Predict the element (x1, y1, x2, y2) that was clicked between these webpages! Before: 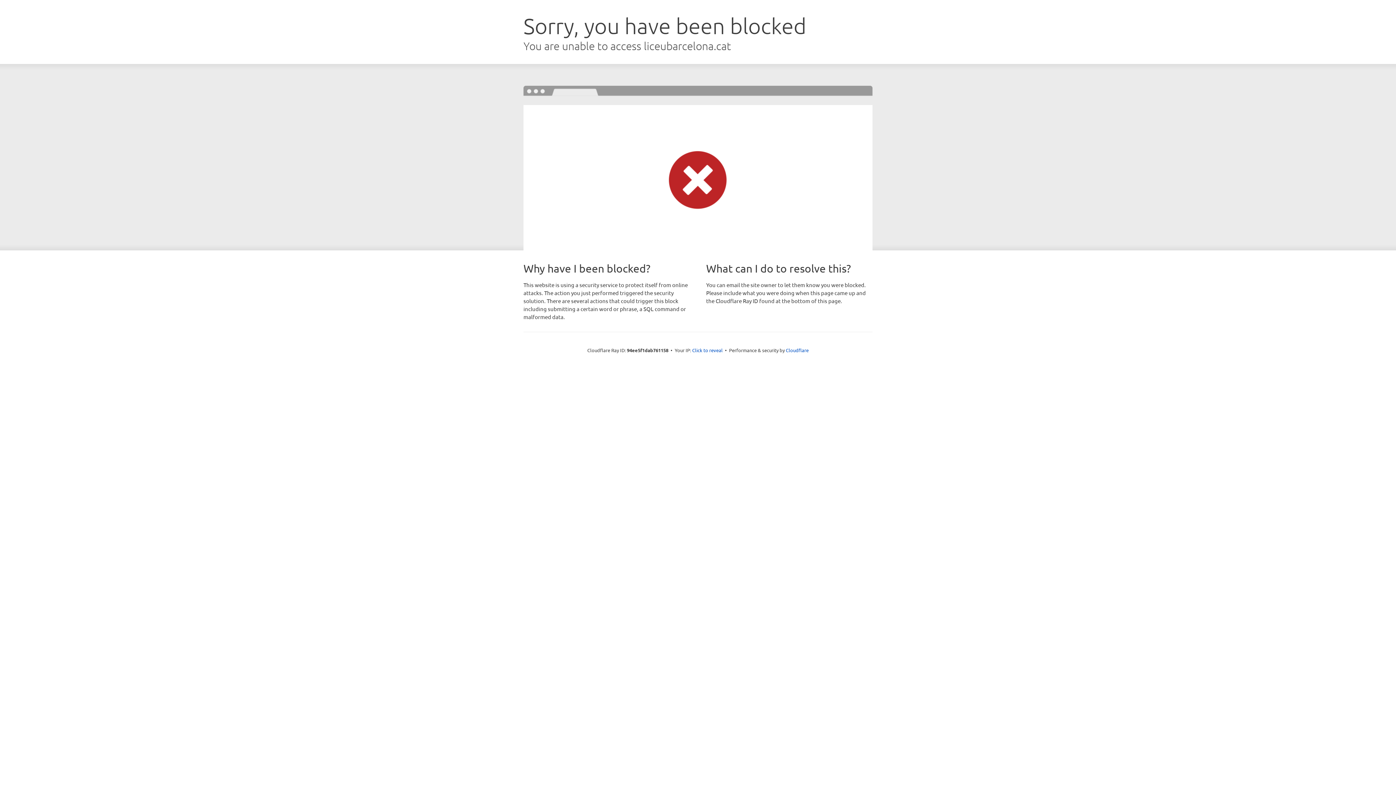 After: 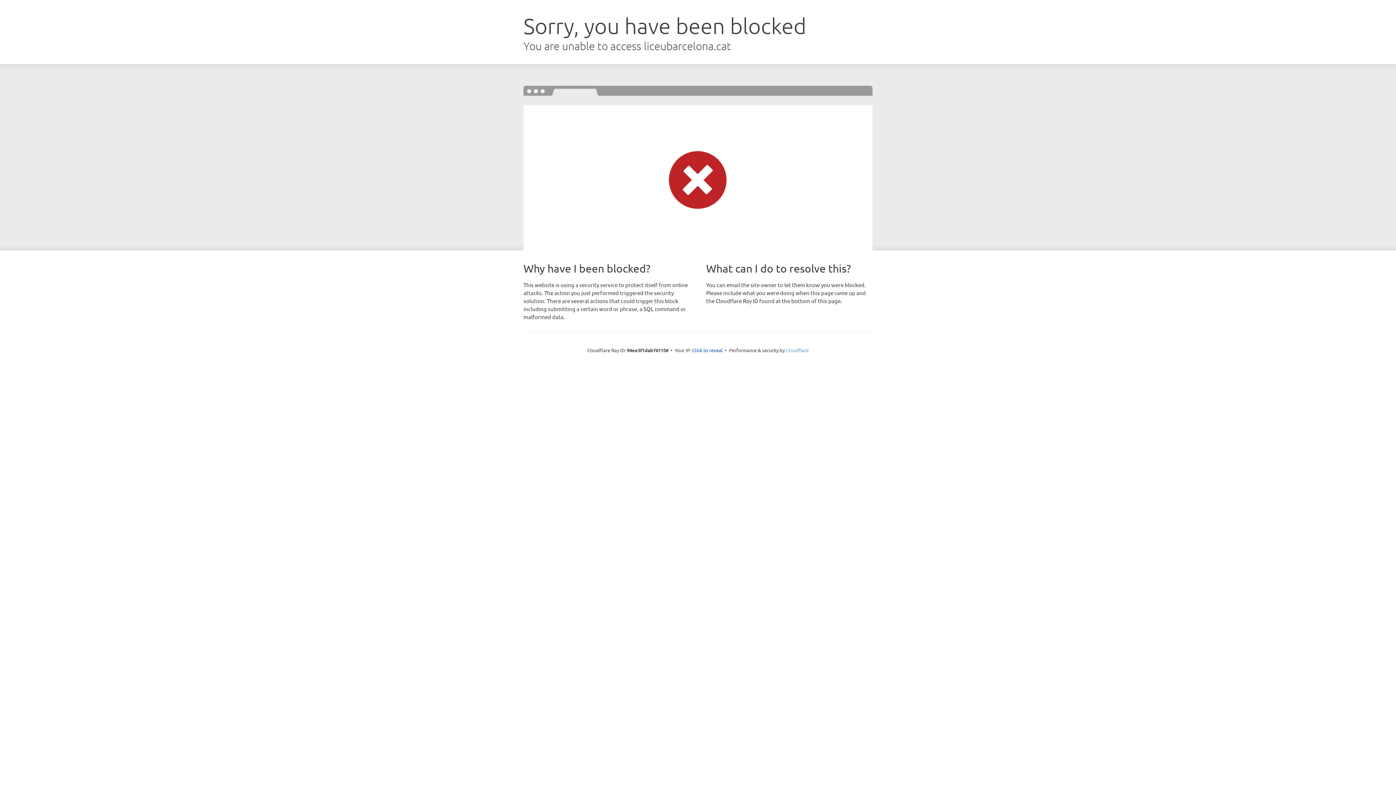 Action: bbox: (786, 347, 808, 353) label: Cloudflare